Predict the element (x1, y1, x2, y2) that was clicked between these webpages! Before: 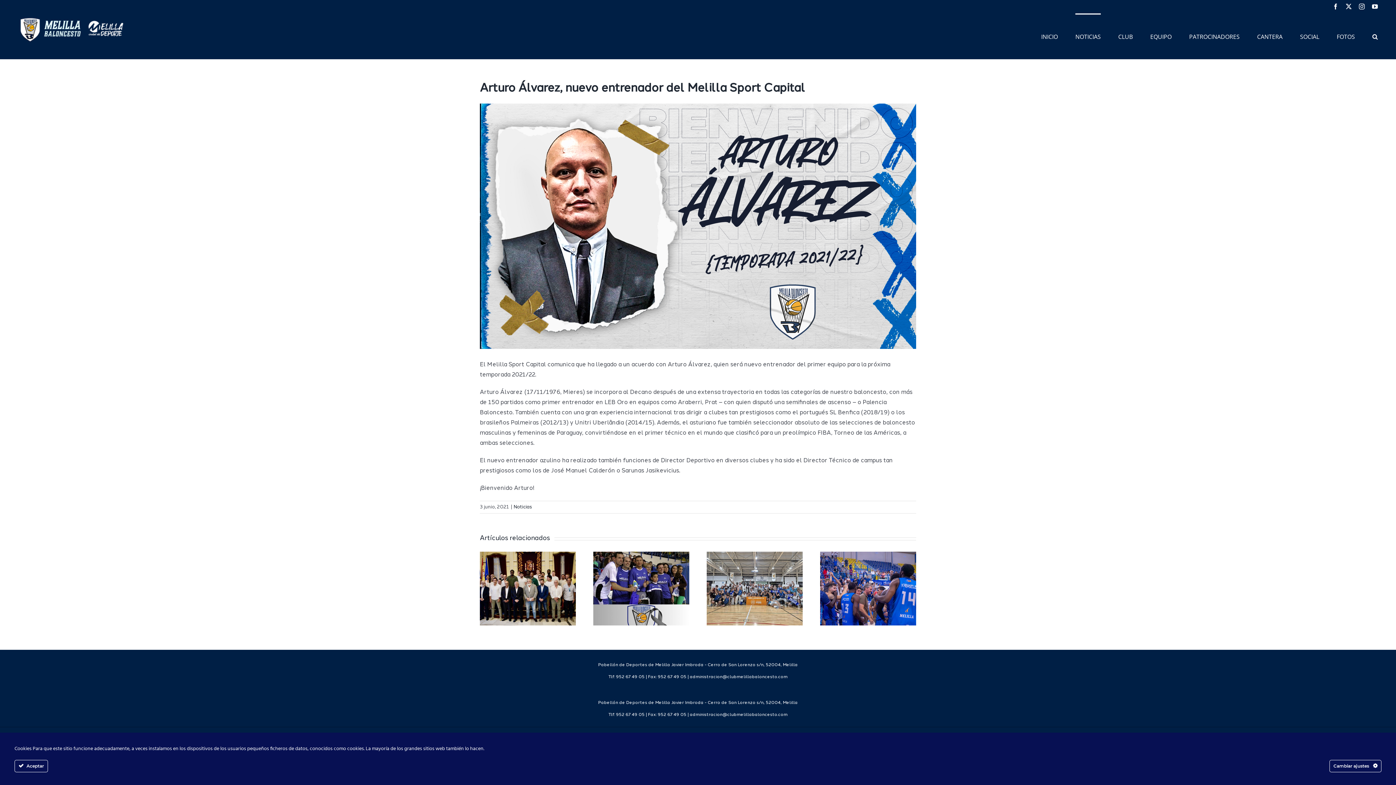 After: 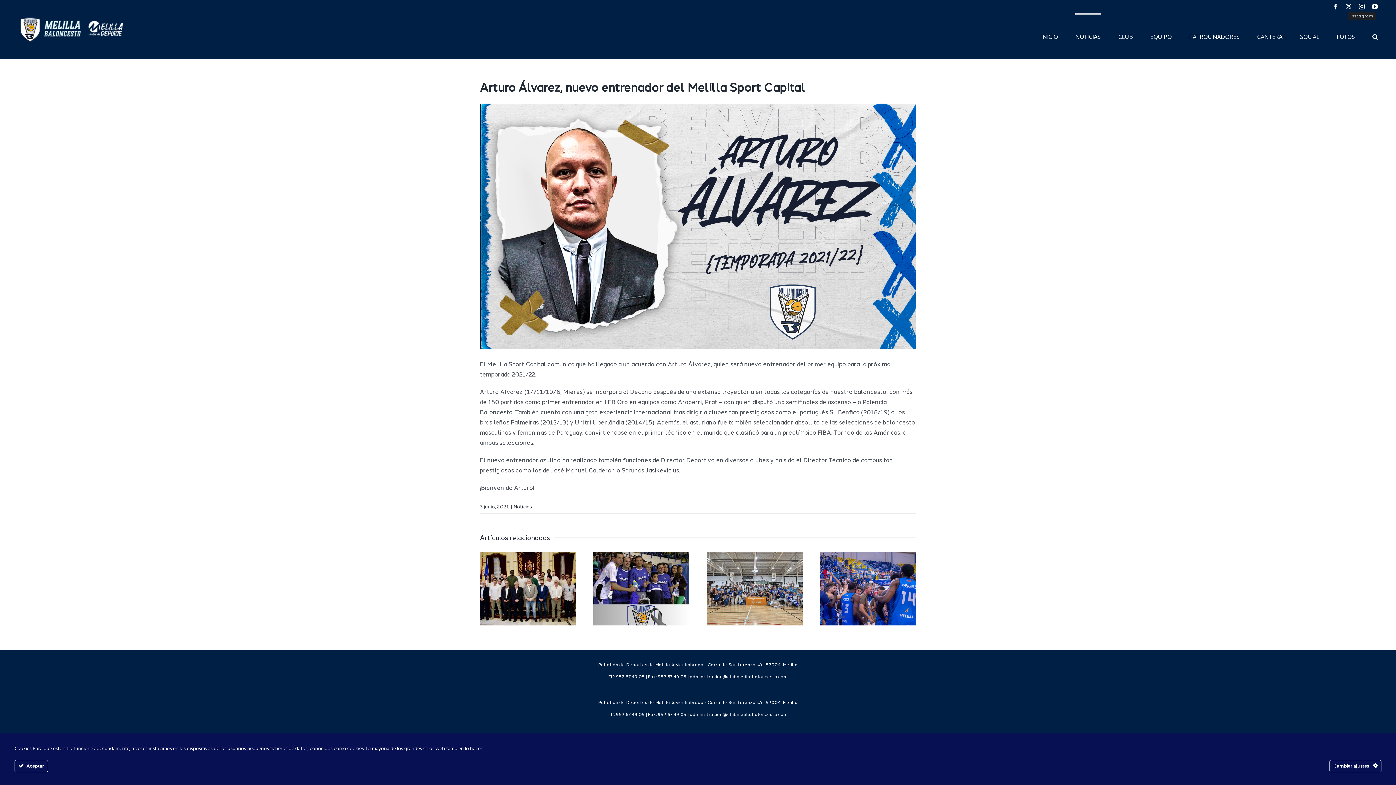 Action: bbox: (1359, 3, 1365, 9) label: Instagram